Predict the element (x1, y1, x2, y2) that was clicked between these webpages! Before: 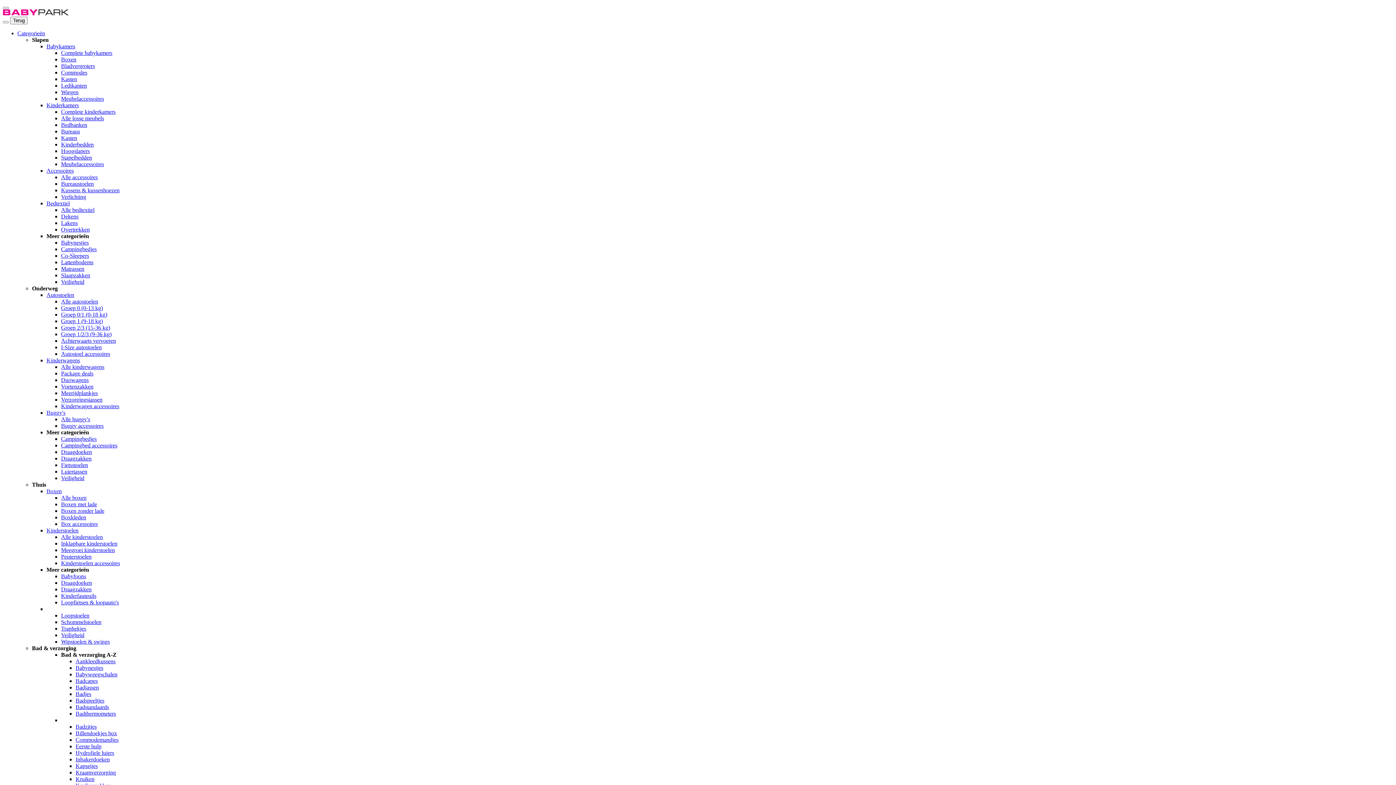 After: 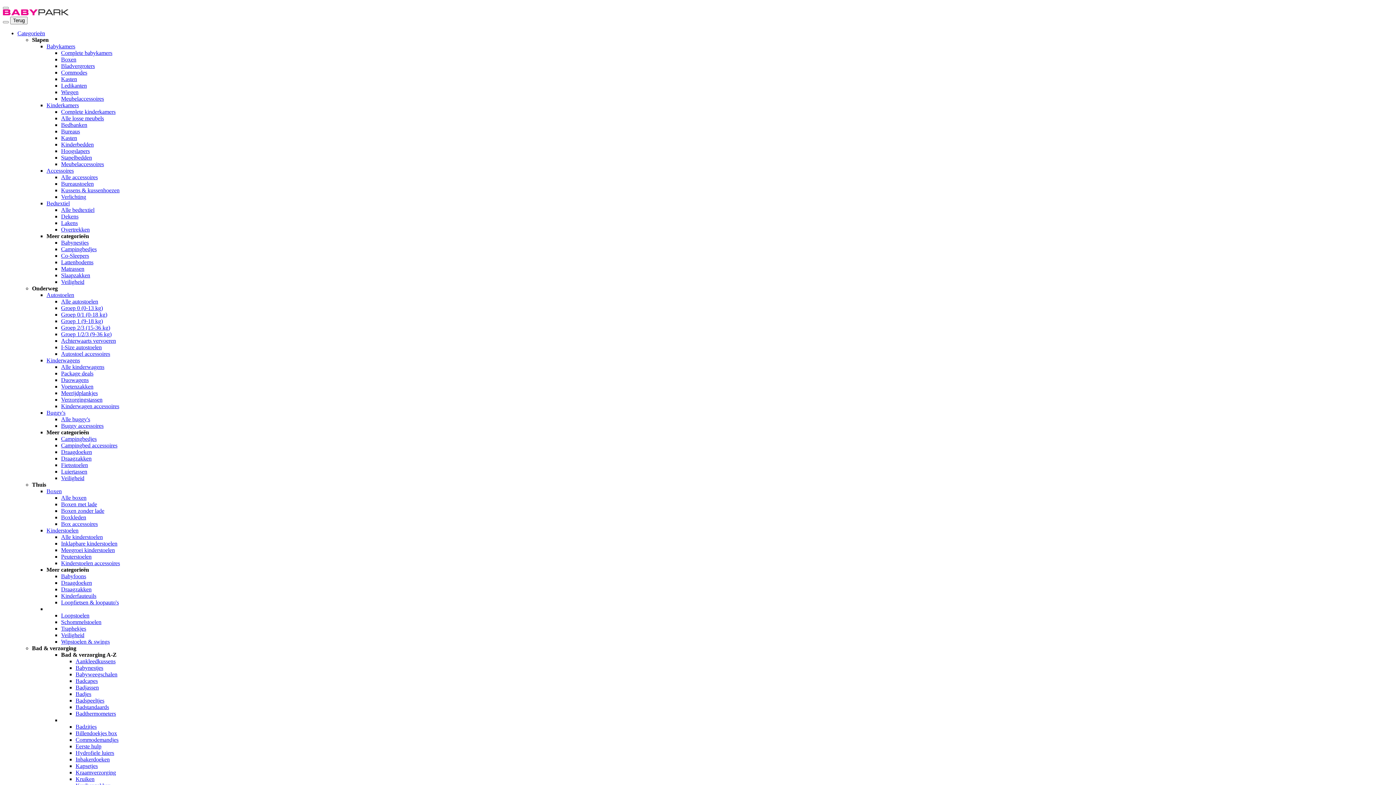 Action: label: Complete babykamers bbox: (61, 49, 112, 56)